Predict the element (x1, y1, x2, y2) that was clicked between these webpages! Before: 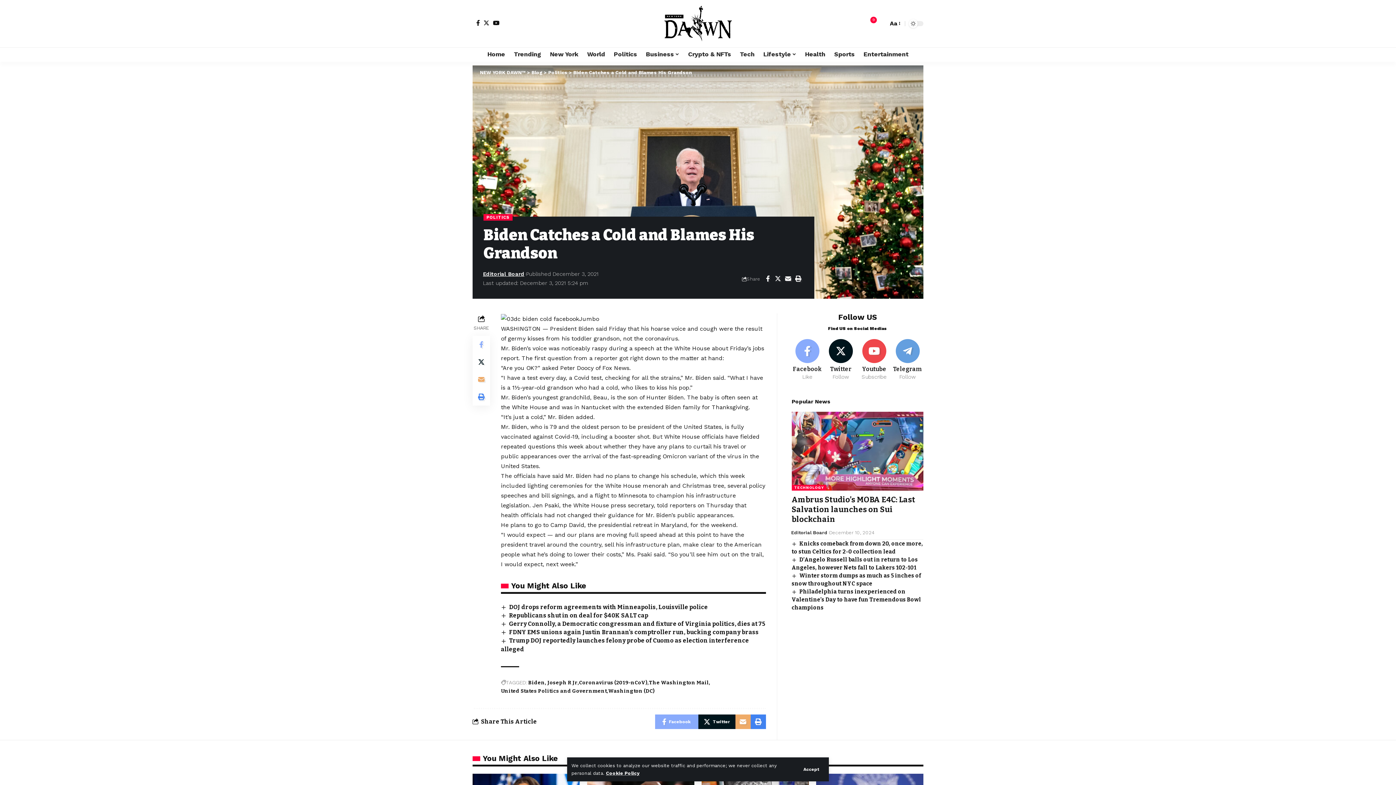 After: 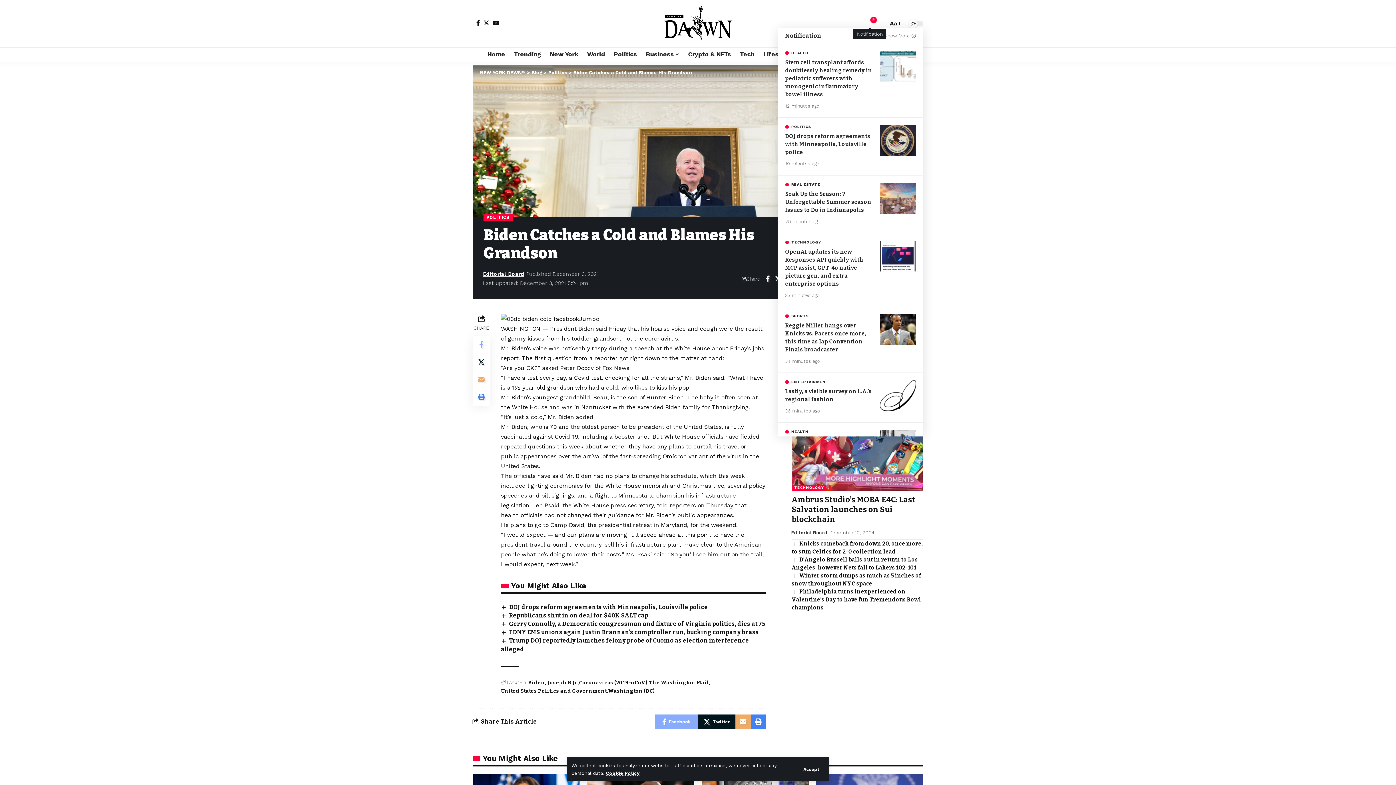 Action: bbox: (866, 19, 873, 27) label: notification